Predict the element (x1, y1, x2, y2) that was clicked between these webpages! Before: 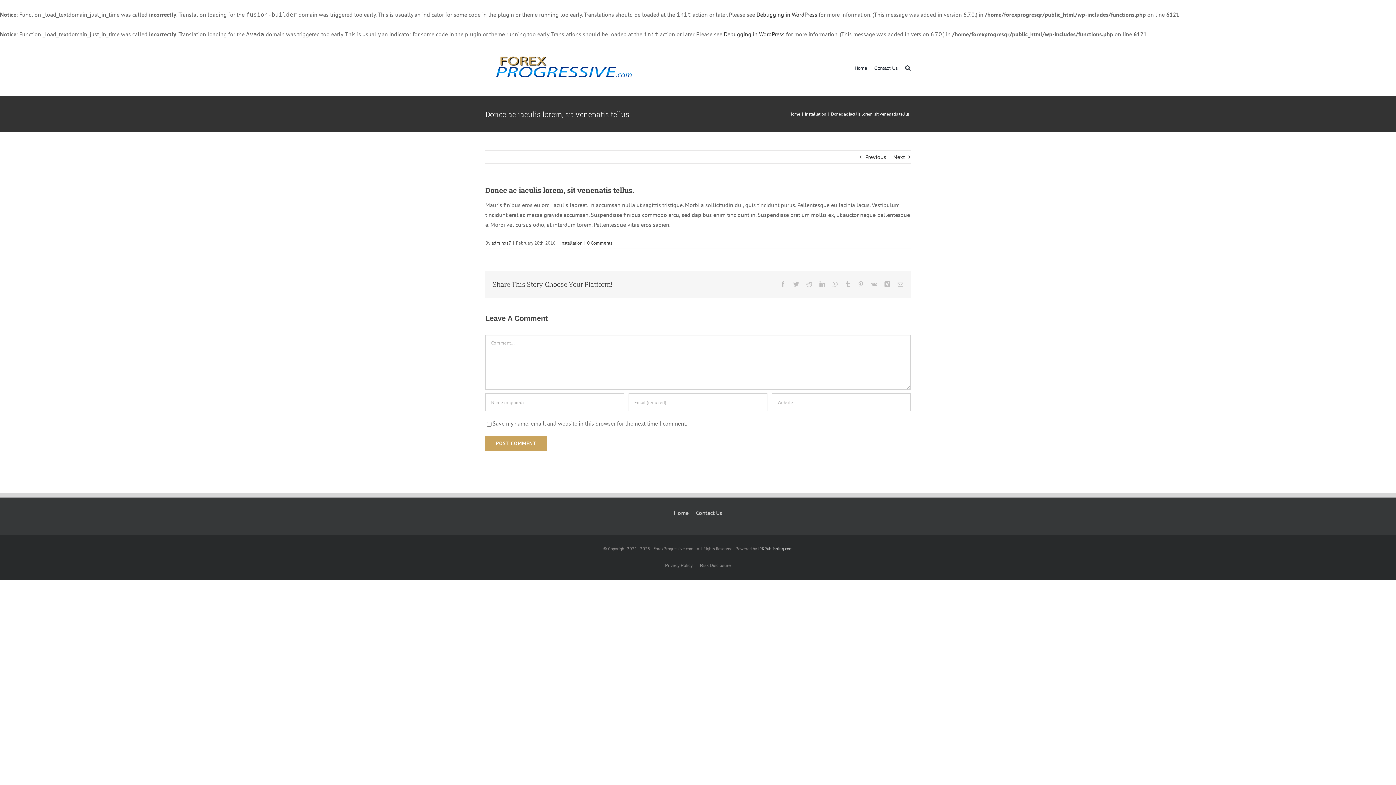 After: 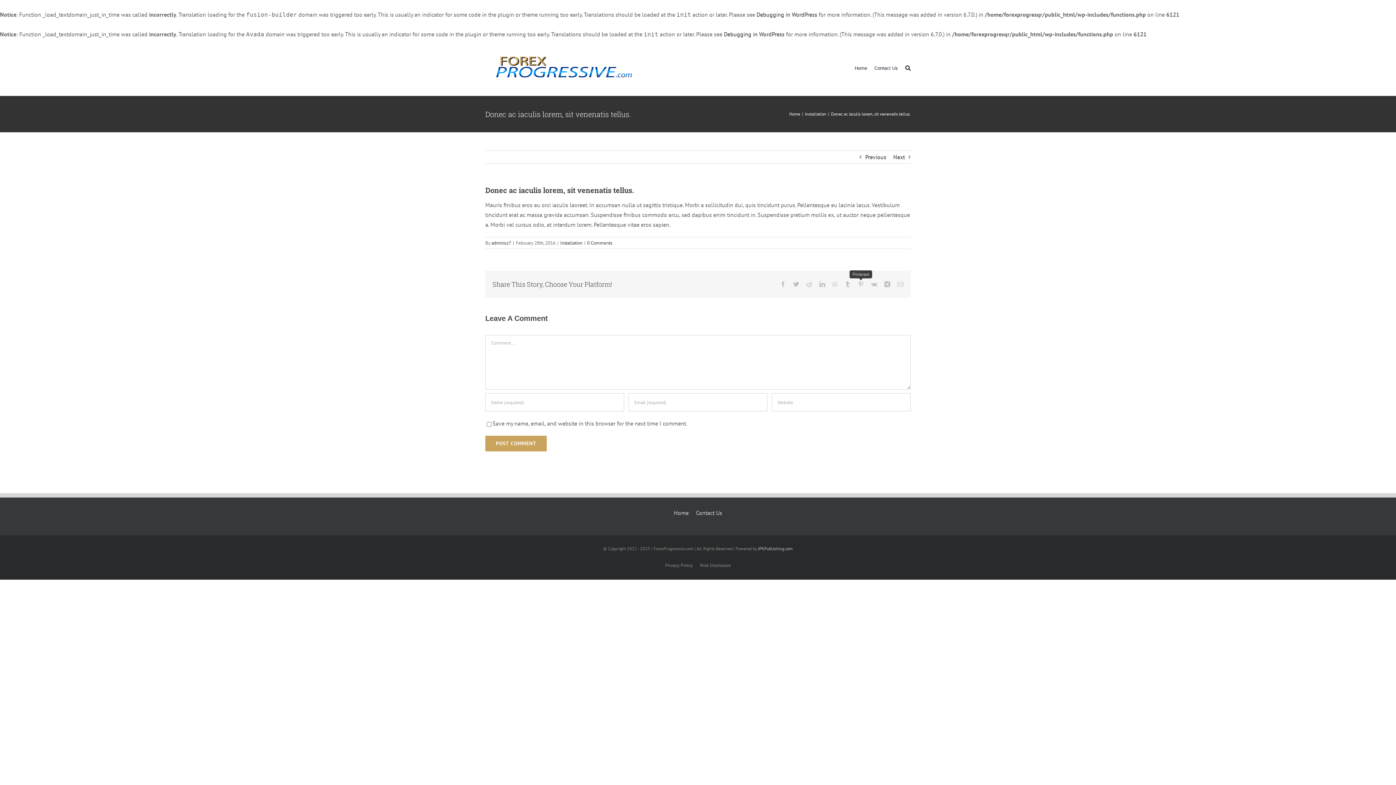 Action: bbox: (858, 281, 864, 287) label: Pinterest